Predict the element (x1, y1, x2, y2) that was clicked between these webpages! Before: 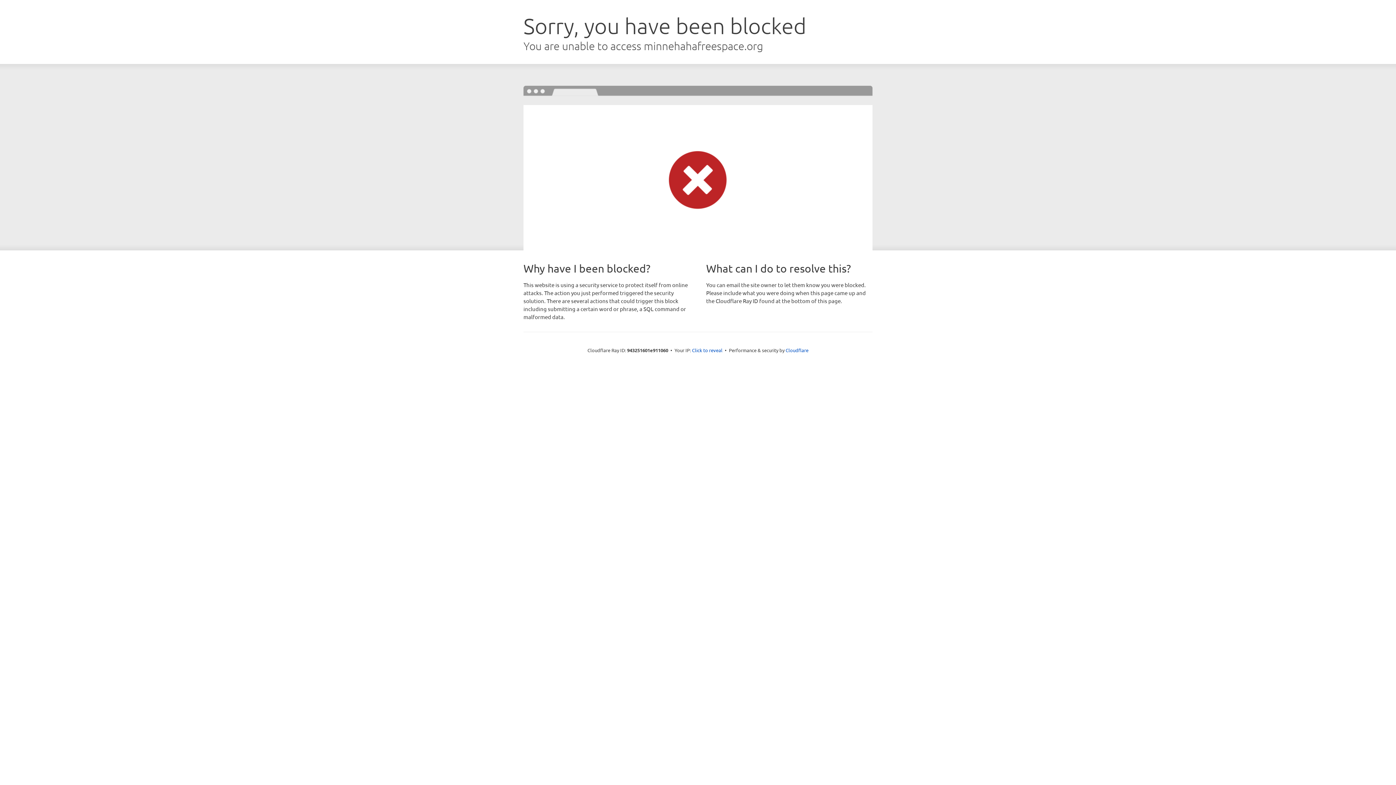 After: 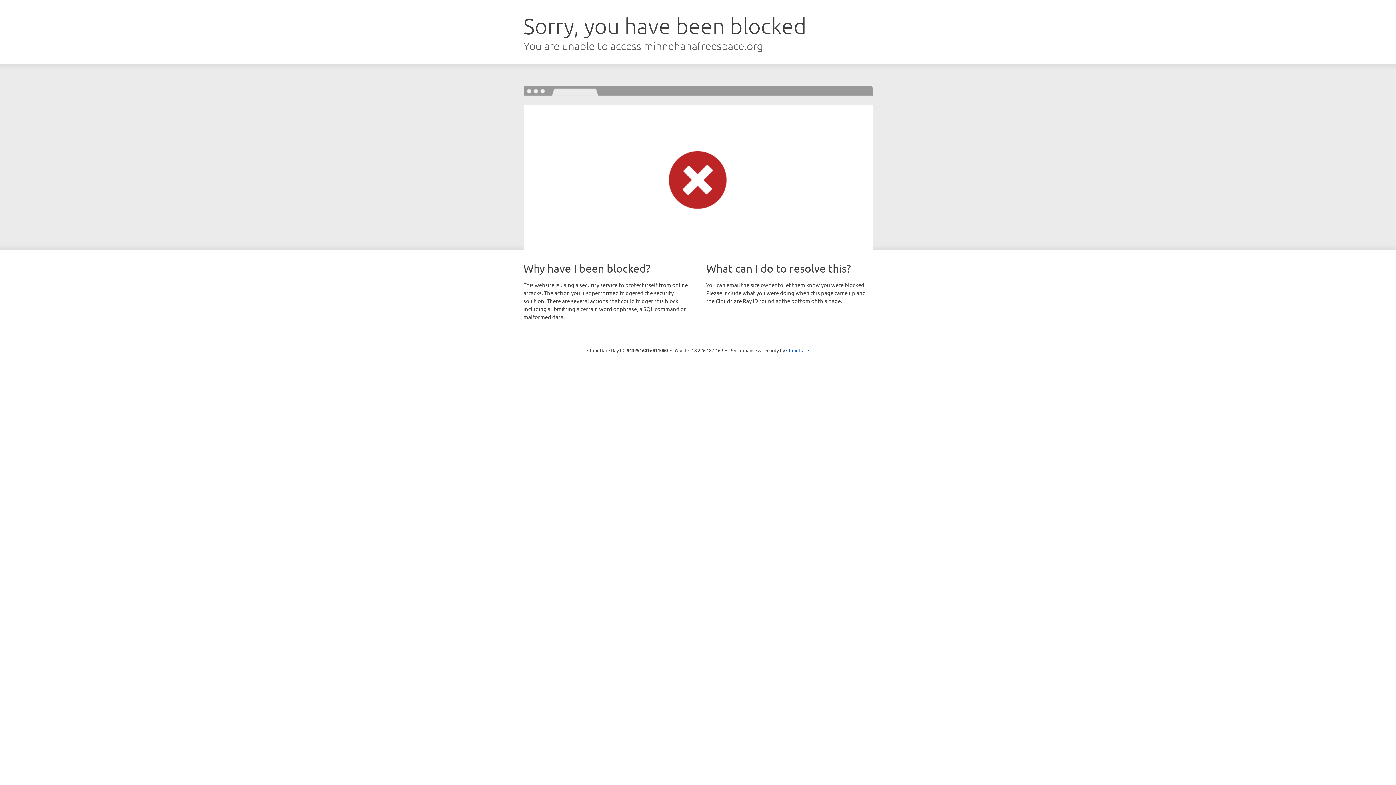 Action: label: Click to reveal bbox: (692, 346, 722, 353)